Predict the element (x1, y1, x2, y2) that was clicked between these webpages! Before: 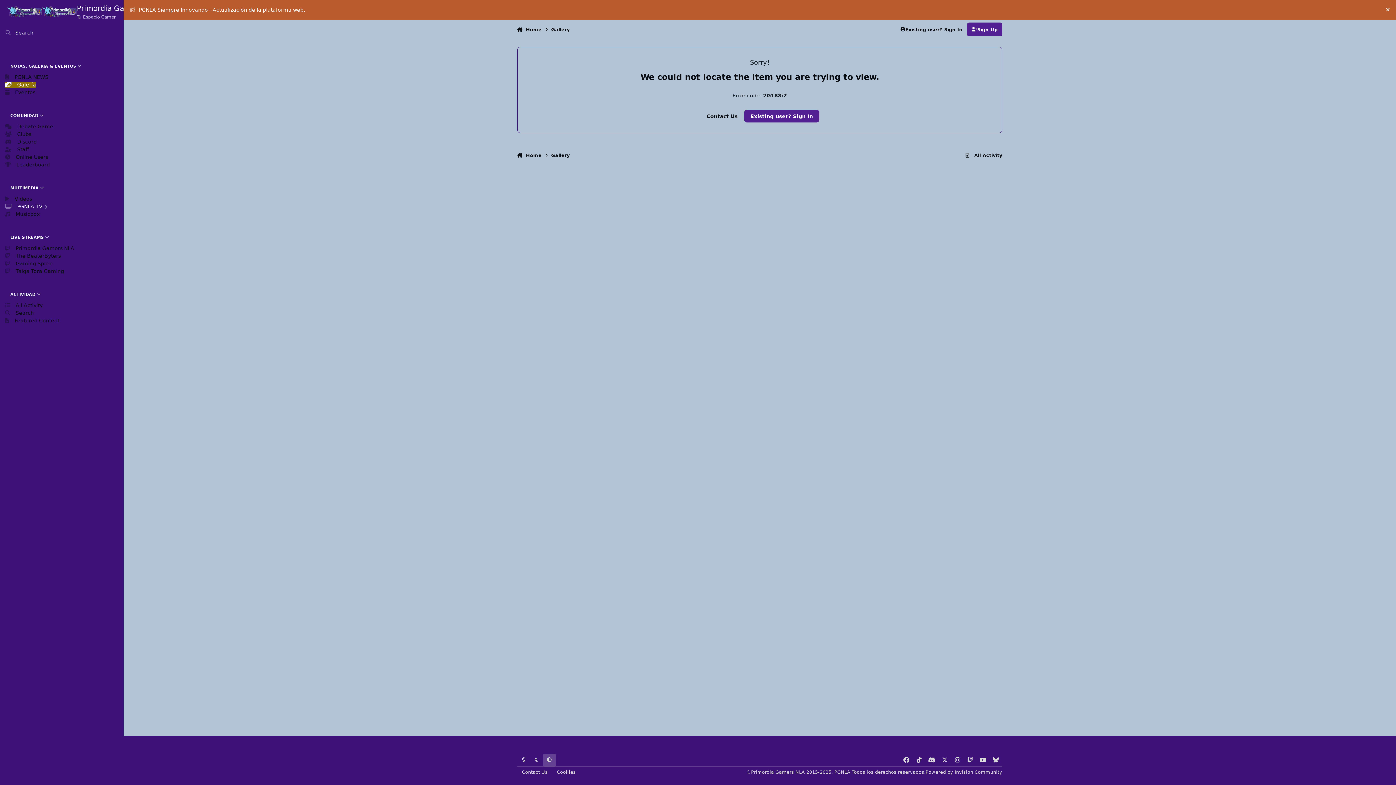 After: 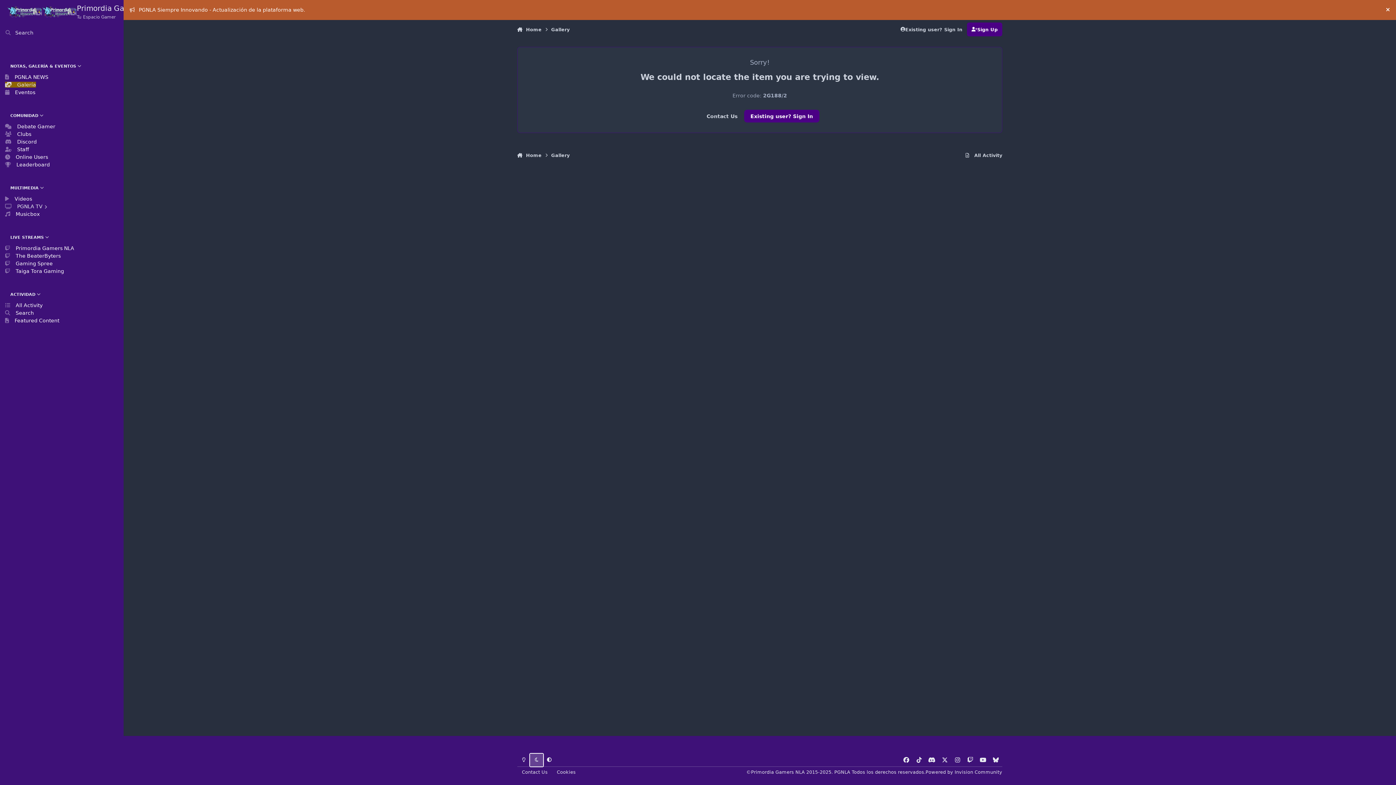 Action: bbox: (530, 754, 543, 766) label: Dark Mode